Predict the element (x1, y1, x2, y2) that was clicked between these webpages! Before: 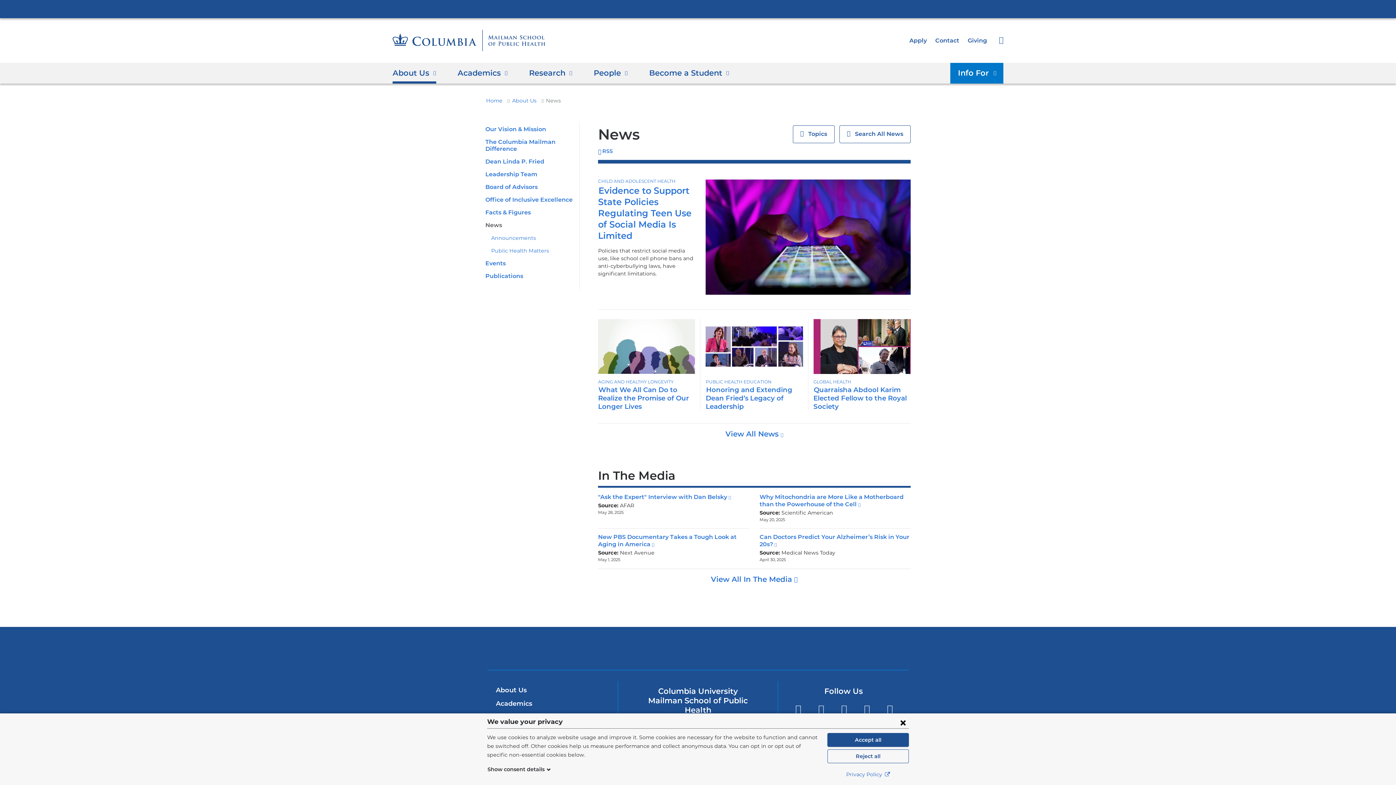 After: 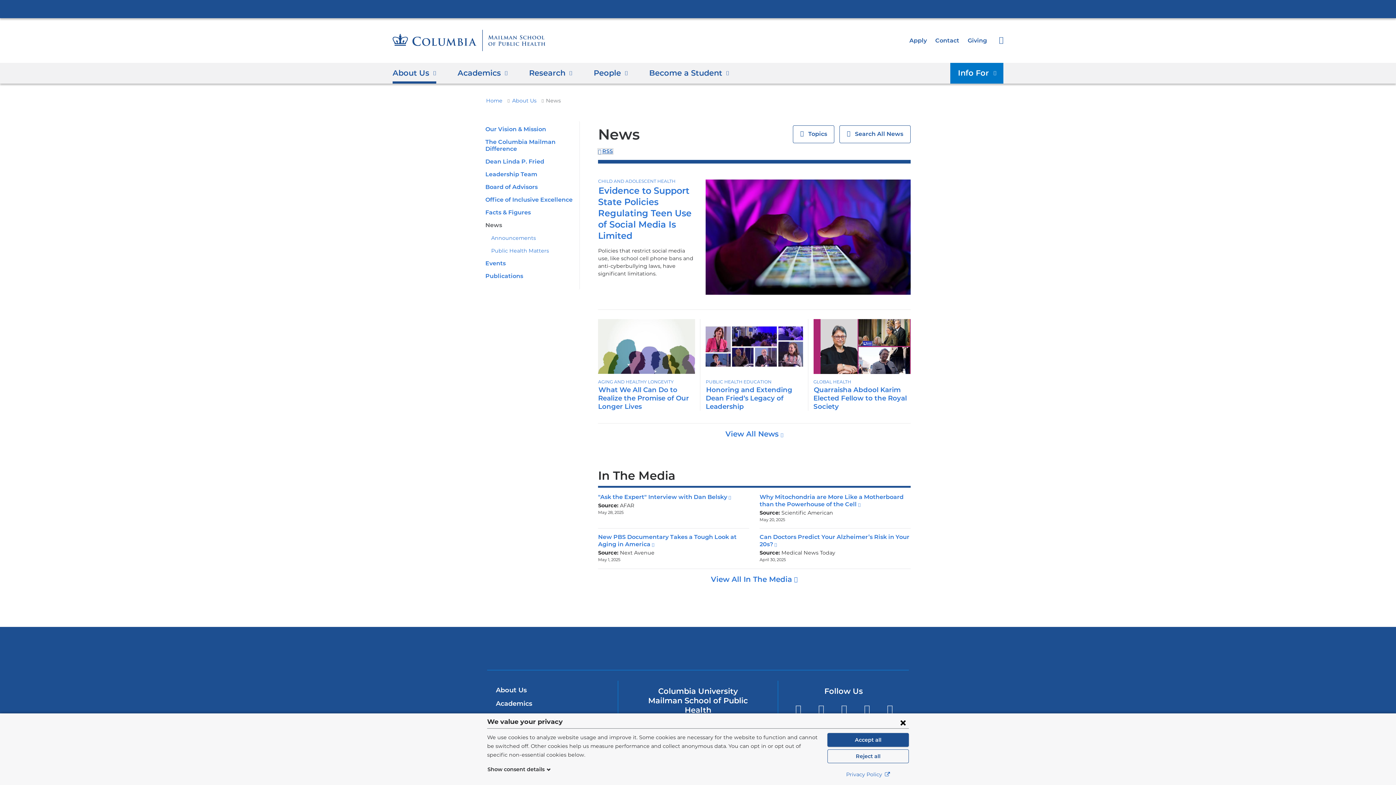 Action: bbox: (598, 148, 613, 154) label: Columbia University Mailman School of Public Health News
RSS